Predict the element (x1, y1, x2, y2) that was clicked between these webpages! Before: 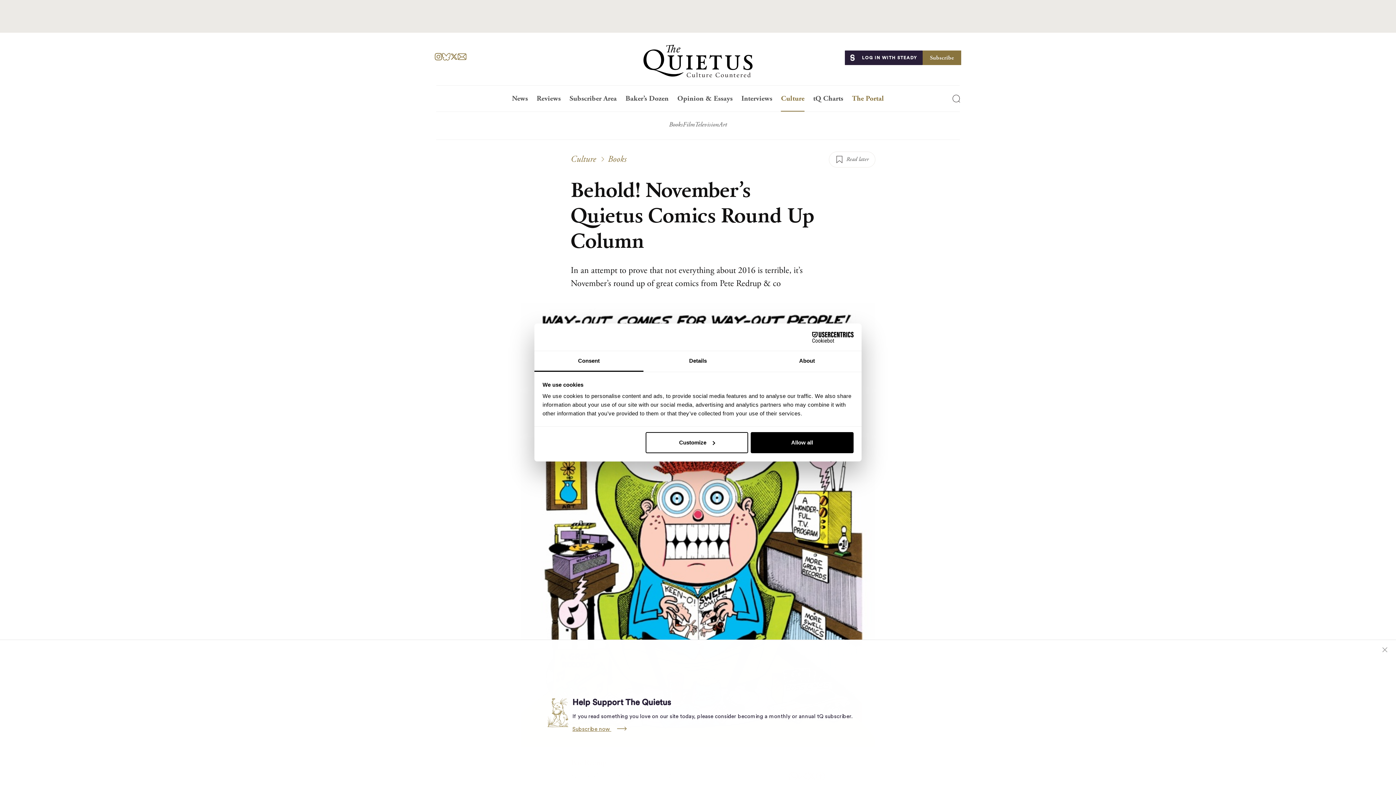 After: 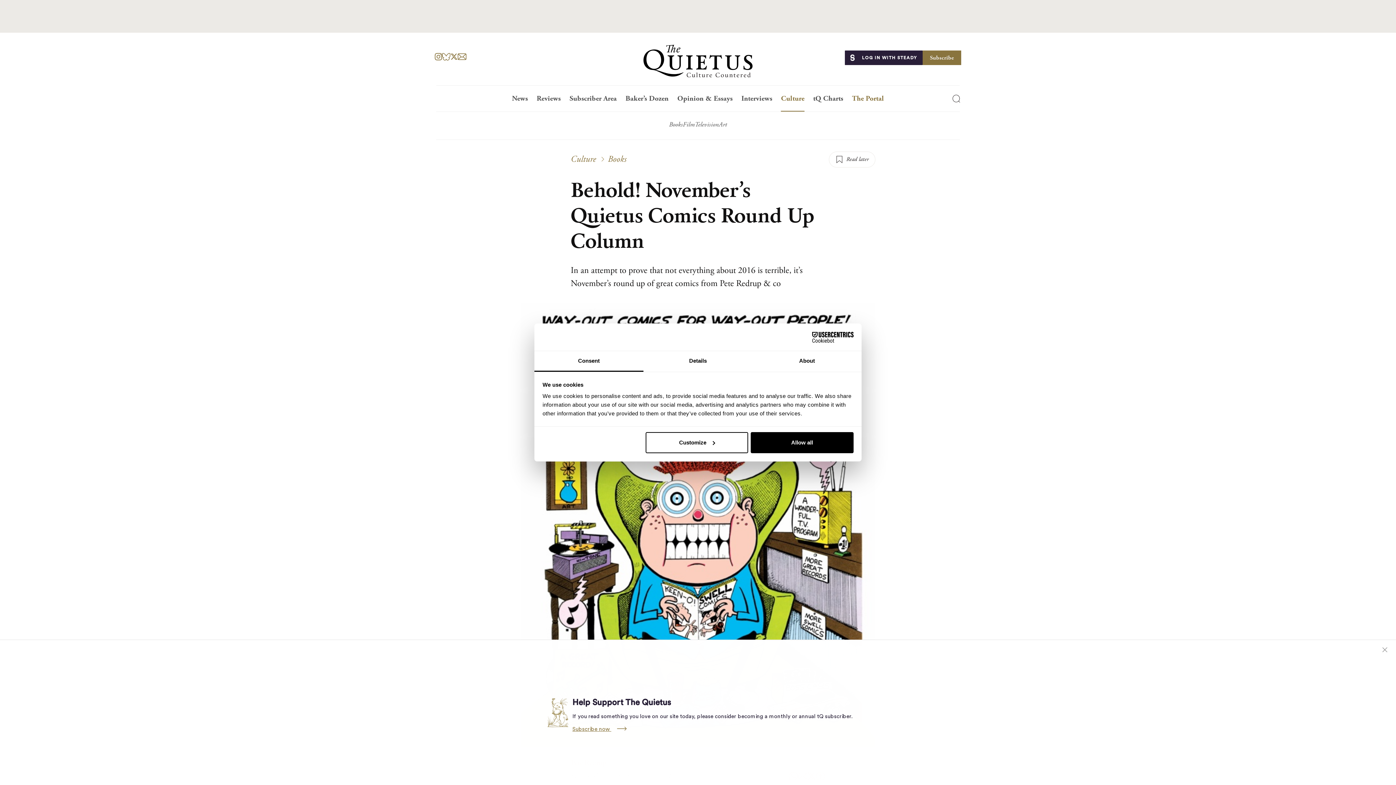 Action: label: Read later bbox: (829, 151, 875, 167)